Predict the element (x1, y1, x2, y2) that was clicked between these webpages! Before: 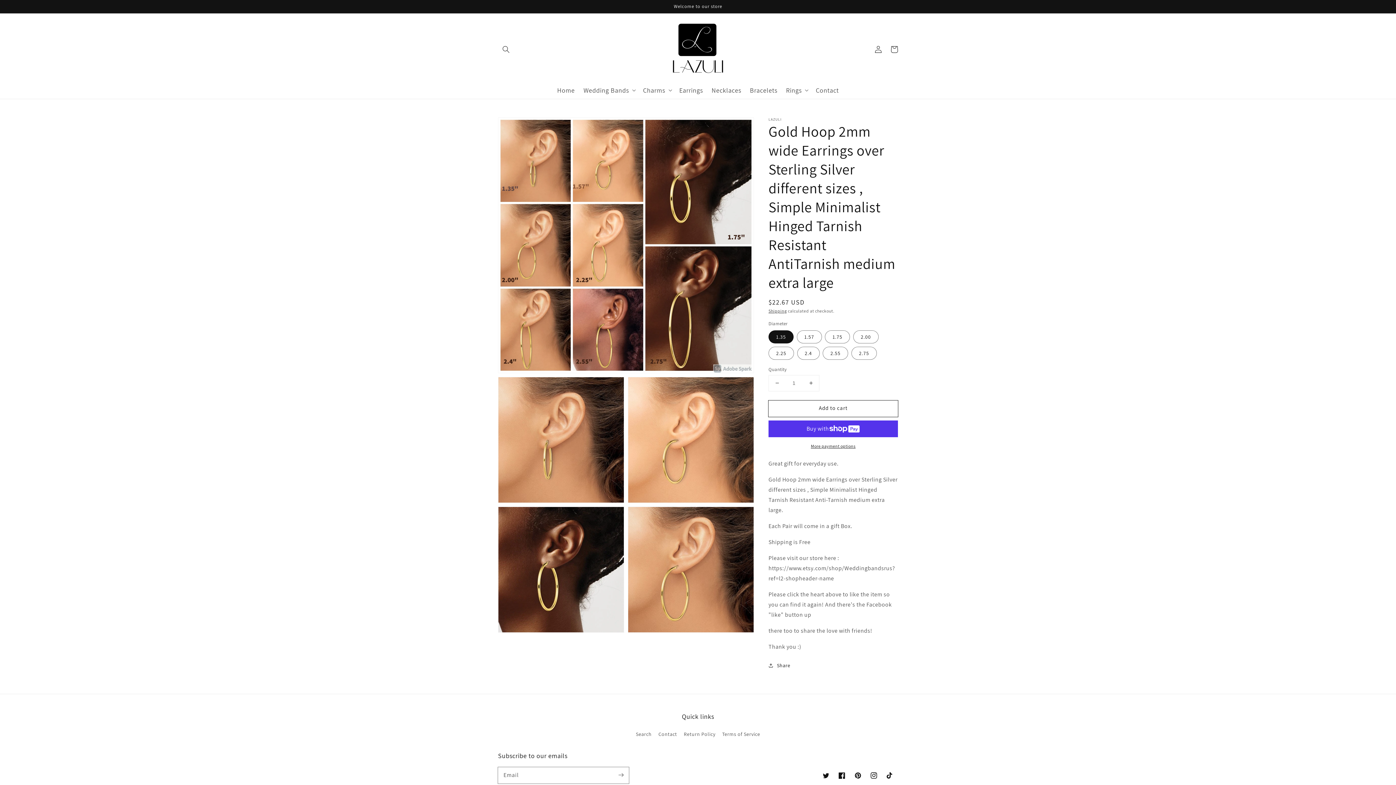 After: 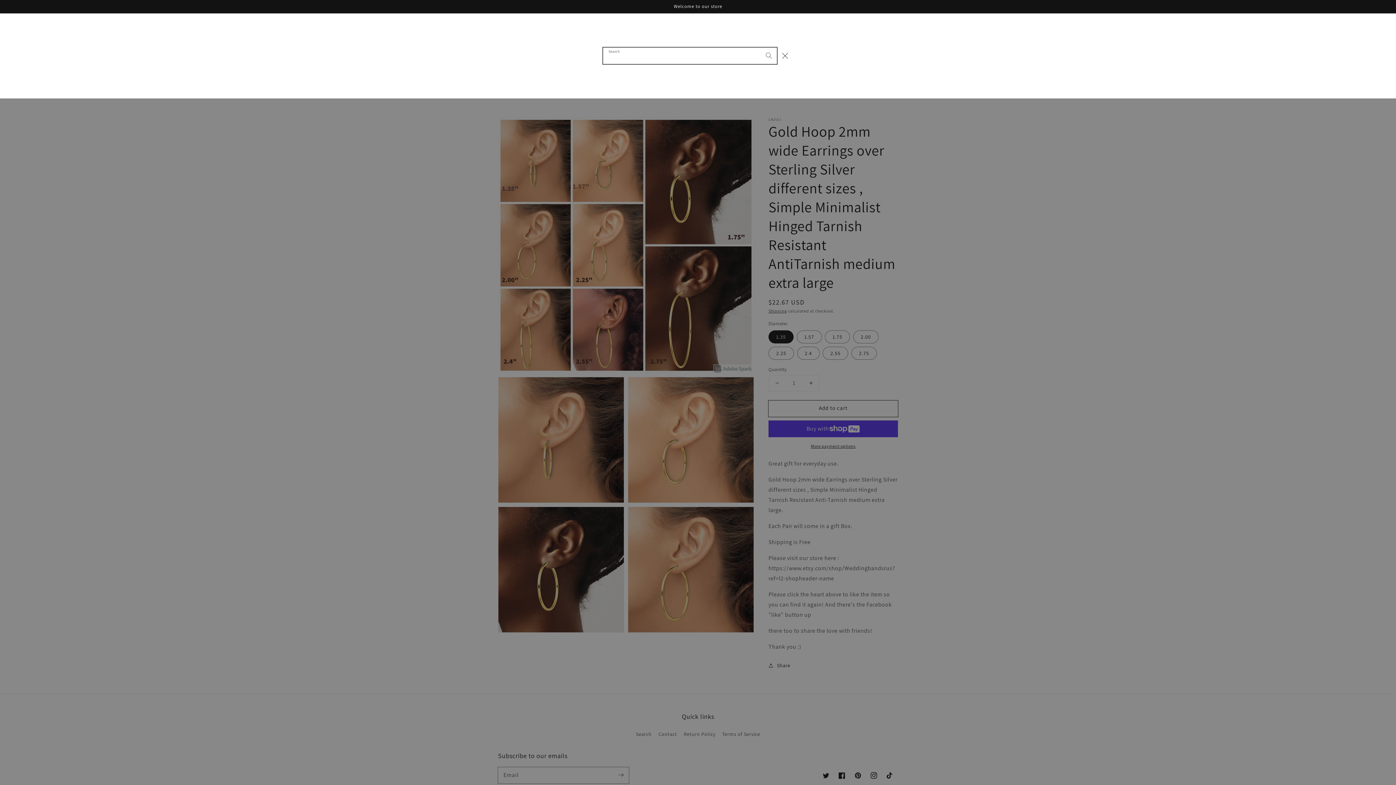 Action: label: Search bbox: (498, 41, 514, 57)